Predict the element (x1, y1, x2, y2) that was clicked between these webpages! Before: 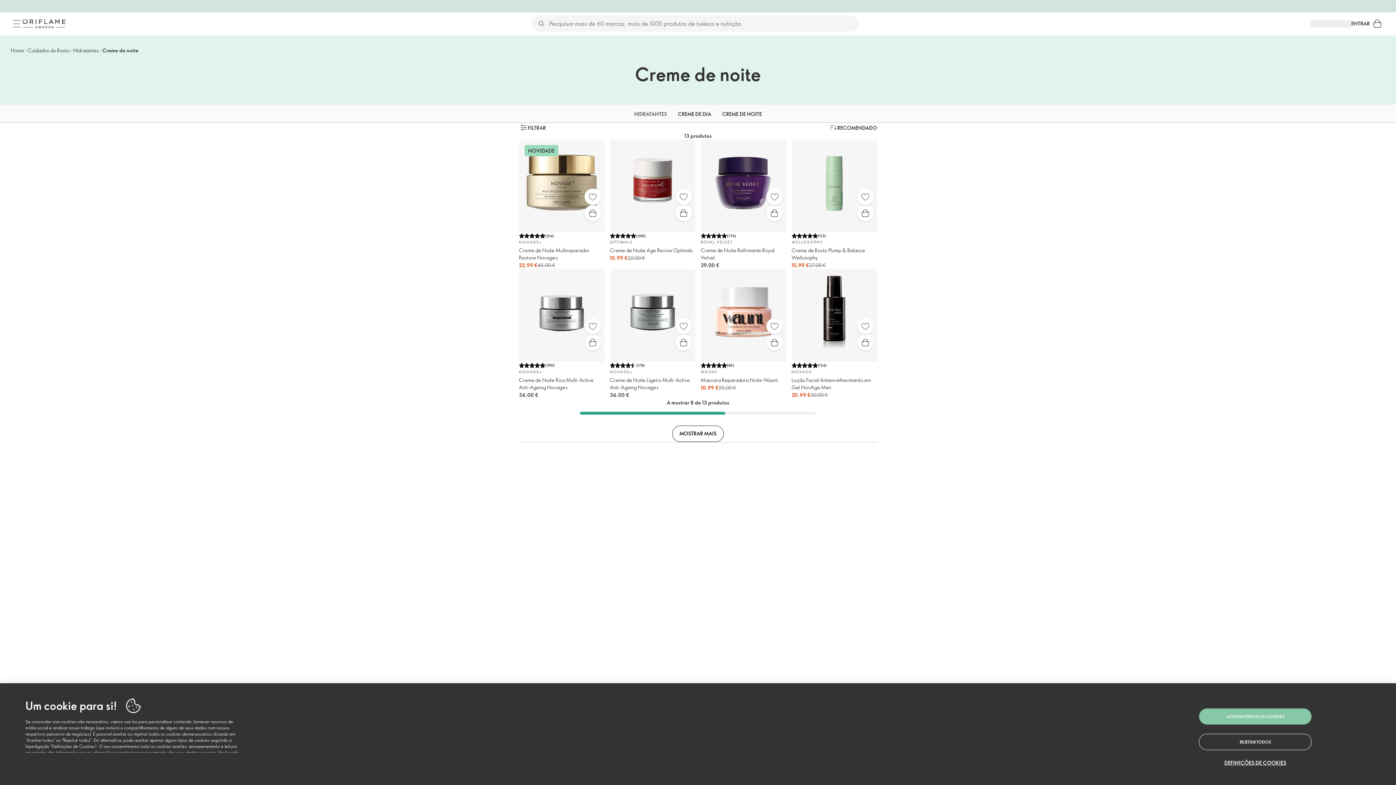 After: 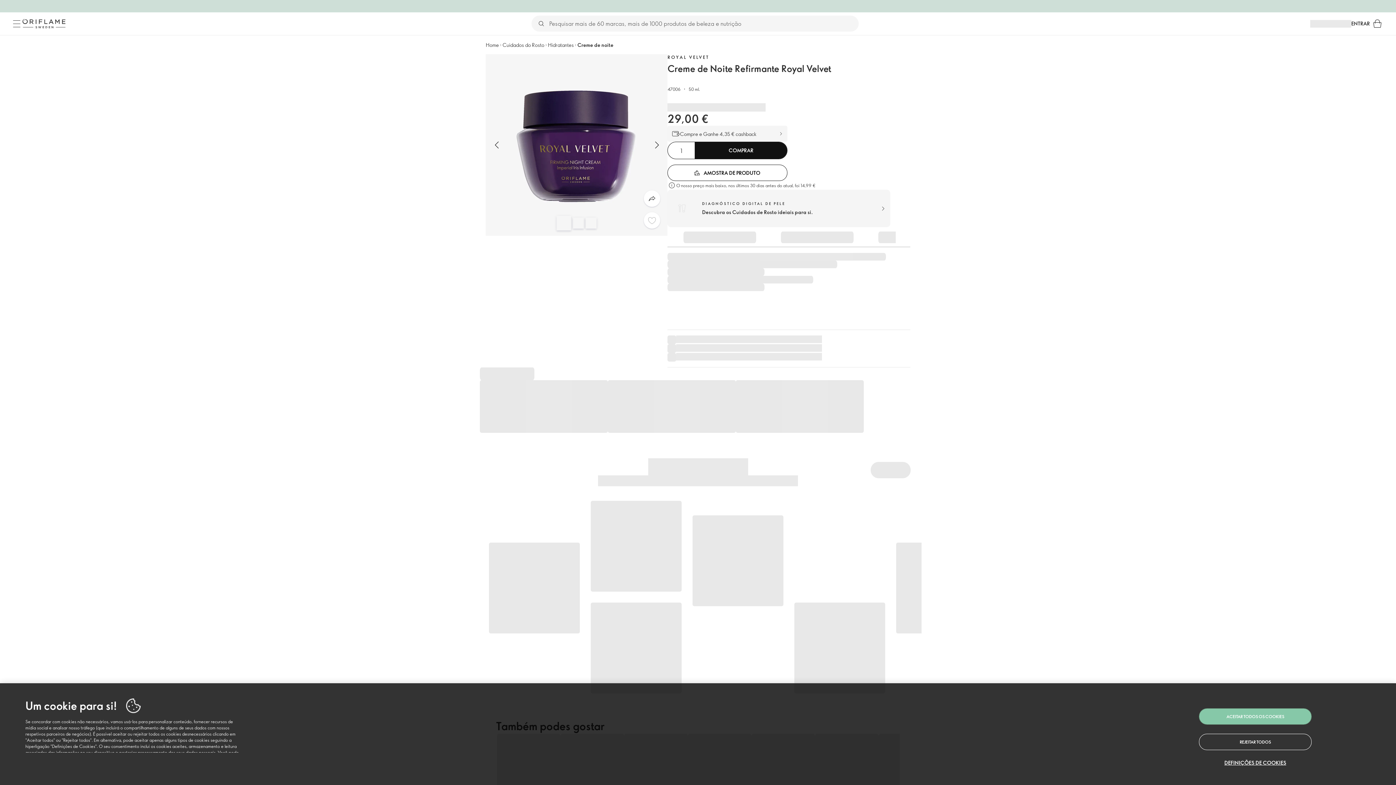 Action: bbox: (700, 139, 786, 269) label: (776)
ROYAL VELVET

Creme de Noite Refirmante Royal Velvet

29,00 €